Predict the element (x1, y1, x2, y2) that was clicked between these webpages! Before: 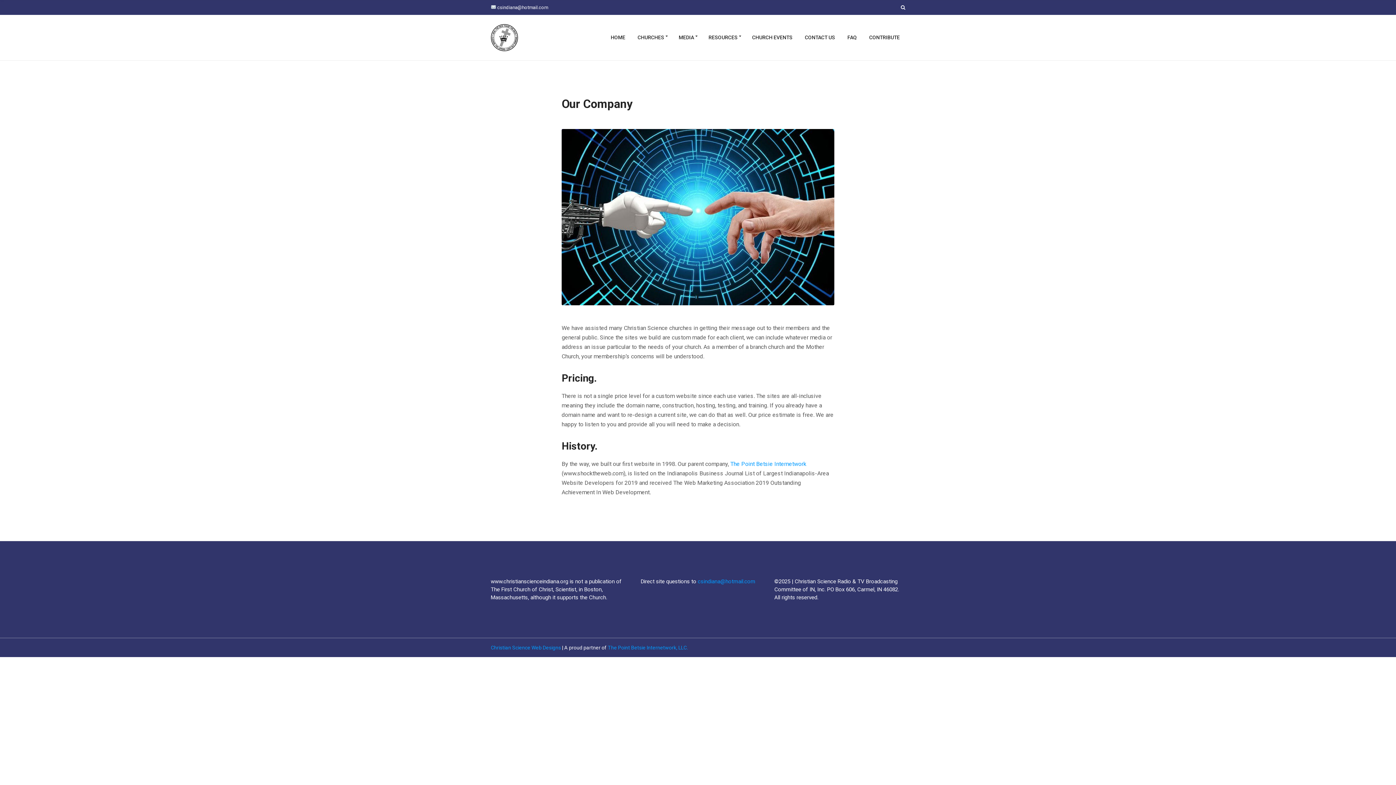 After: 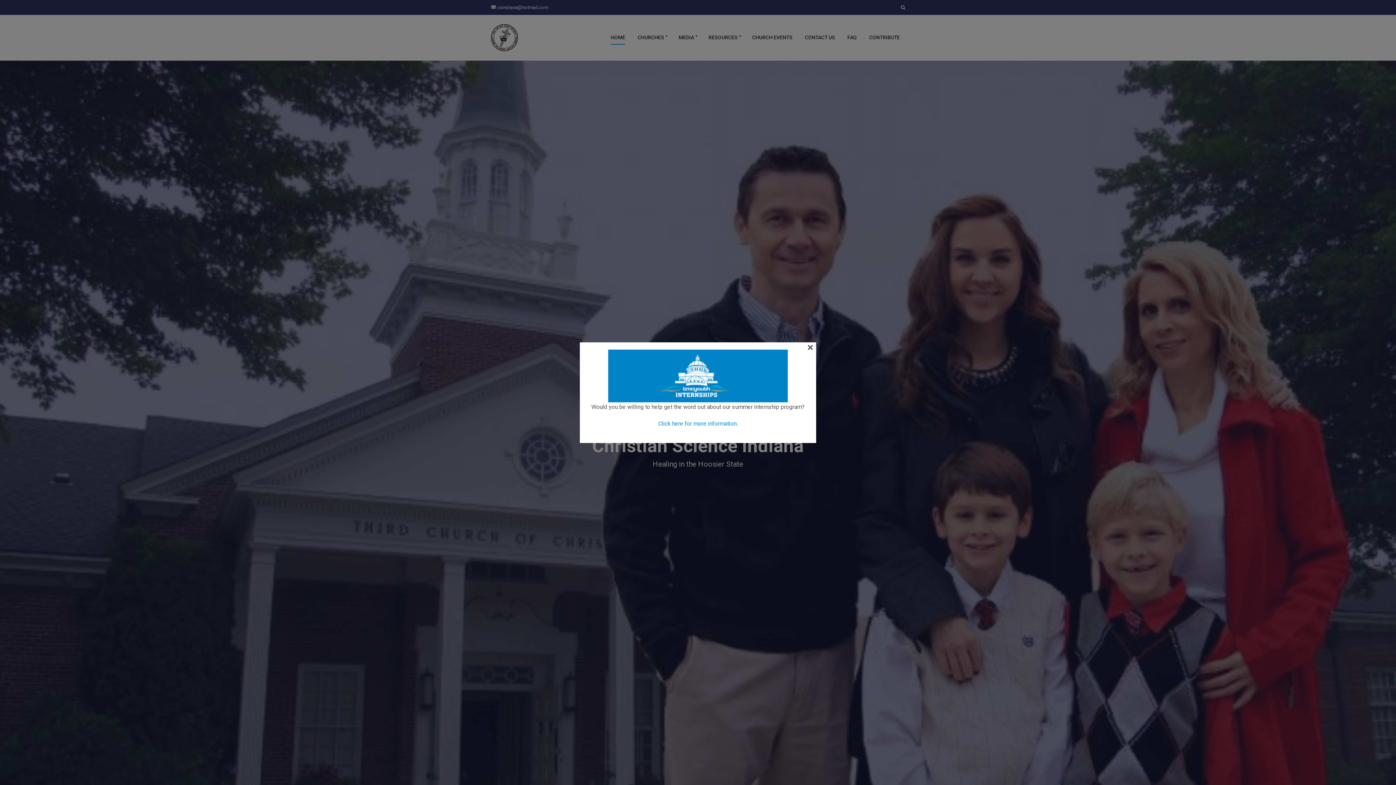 Action: bbox: (490, 29, 518, 44)